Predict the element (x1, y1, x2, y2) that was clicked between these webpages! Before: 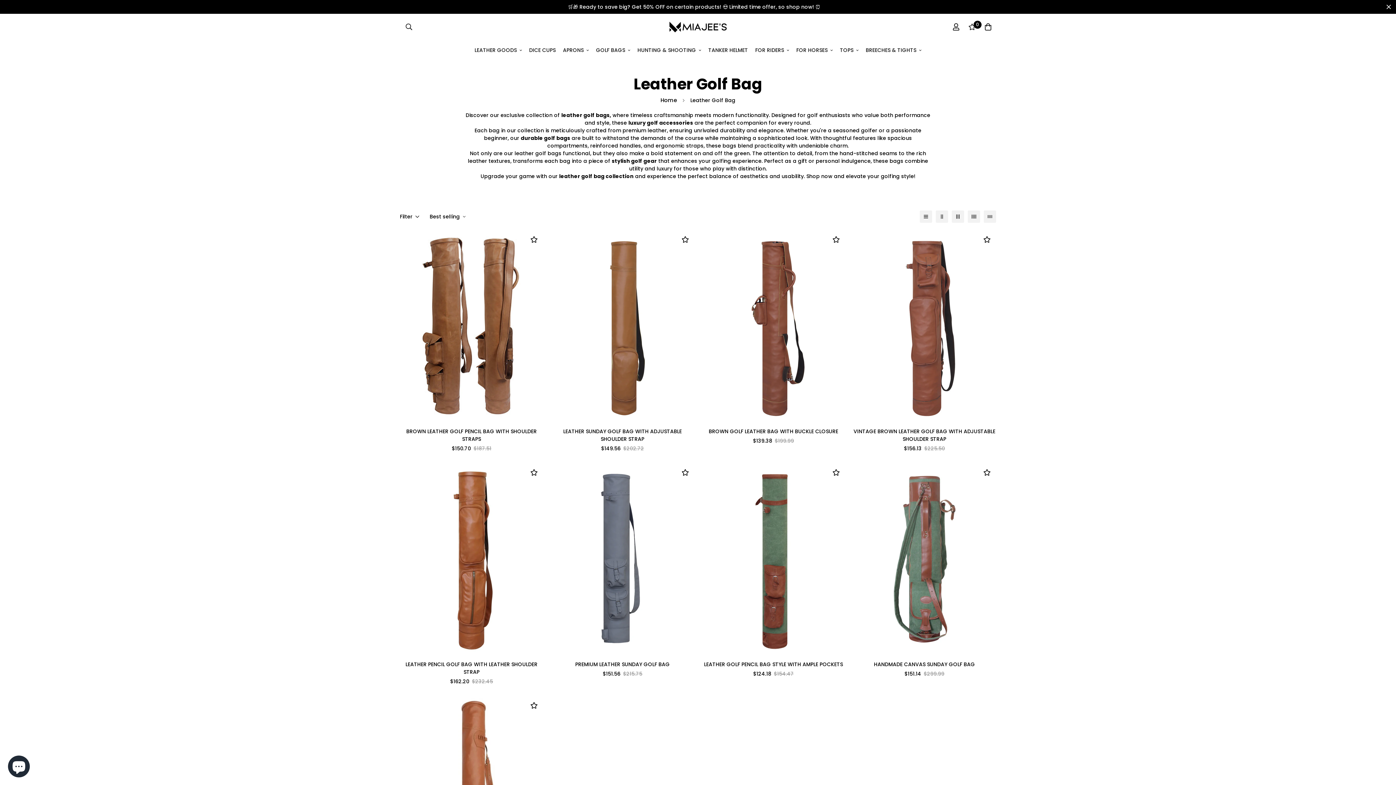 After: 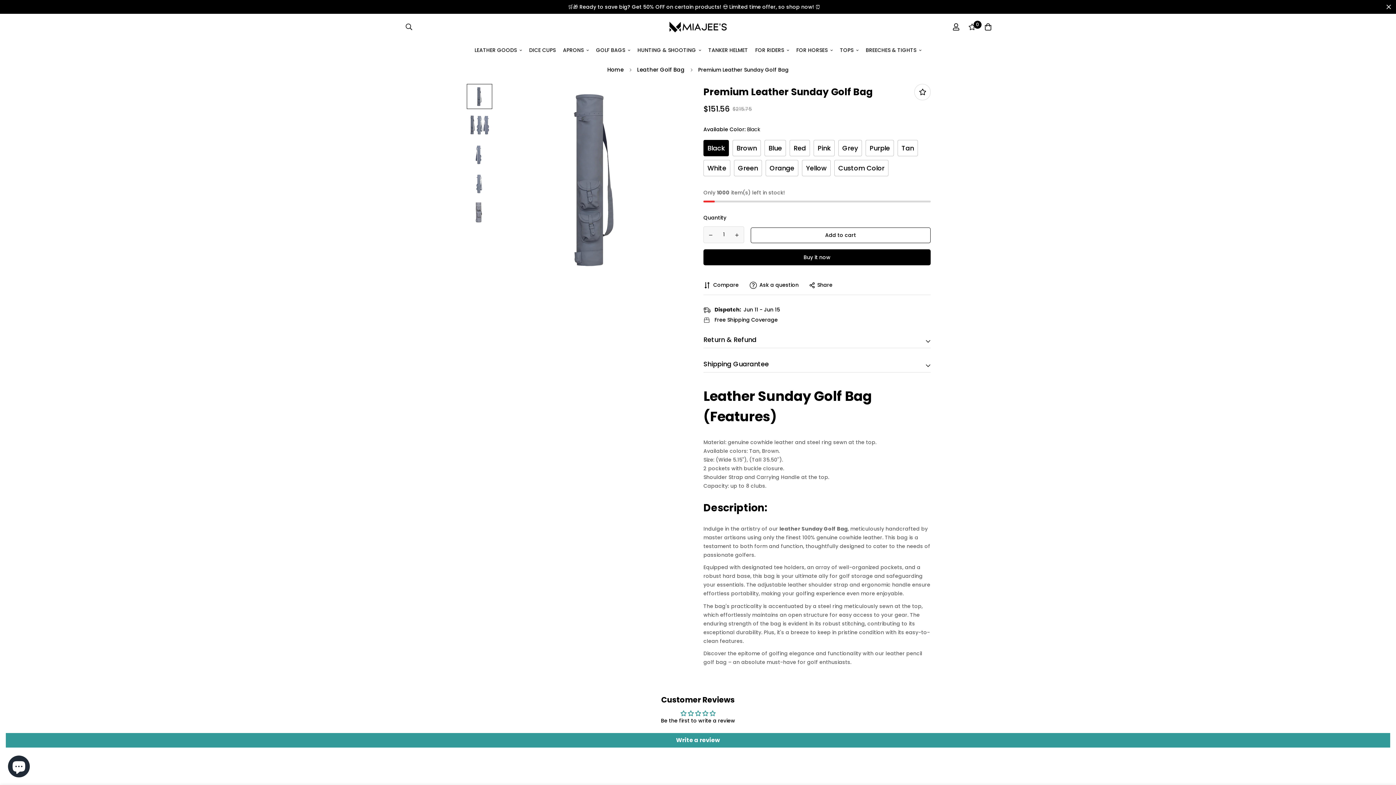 Action: label: PREMIUM LEATHER SUNDAY GOLF BAG bbox: (551, 653, 694, 661)